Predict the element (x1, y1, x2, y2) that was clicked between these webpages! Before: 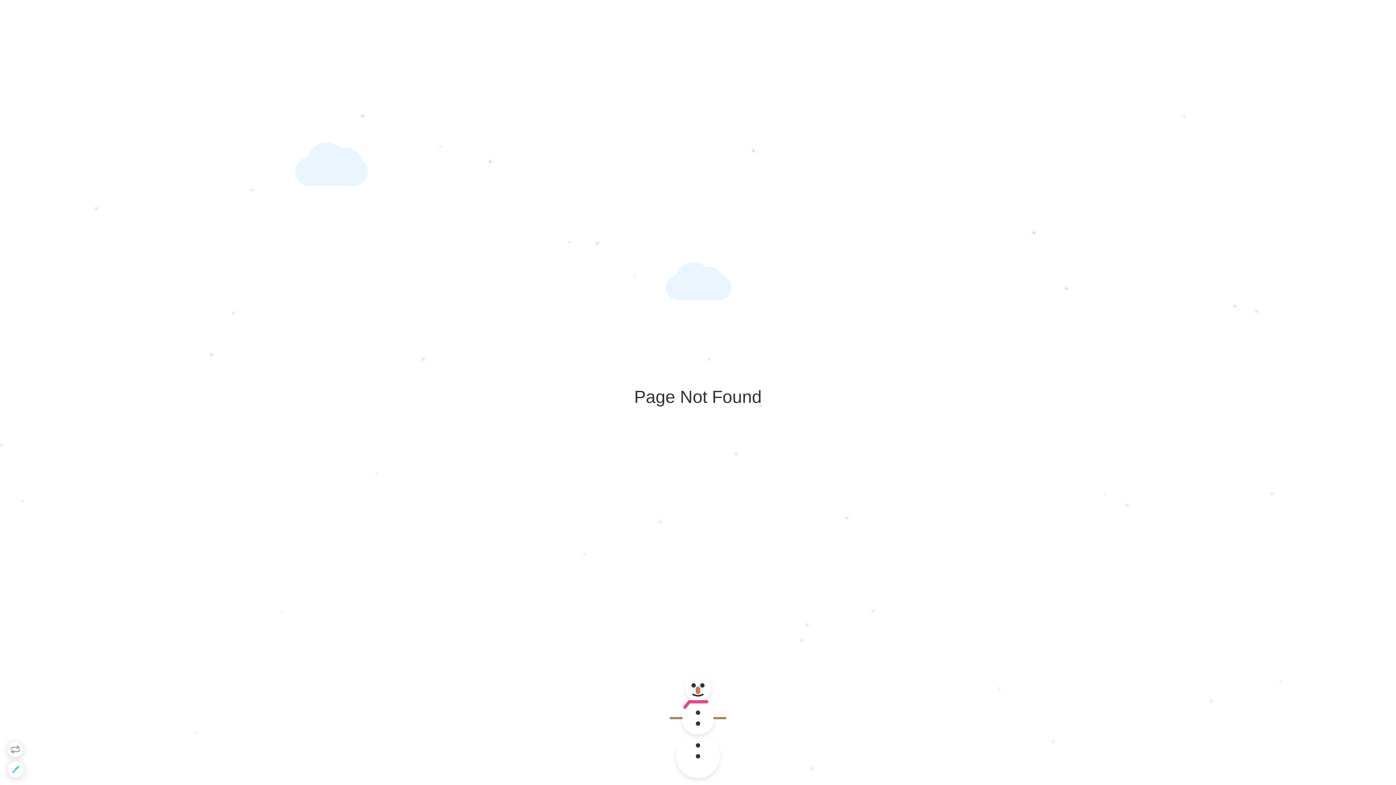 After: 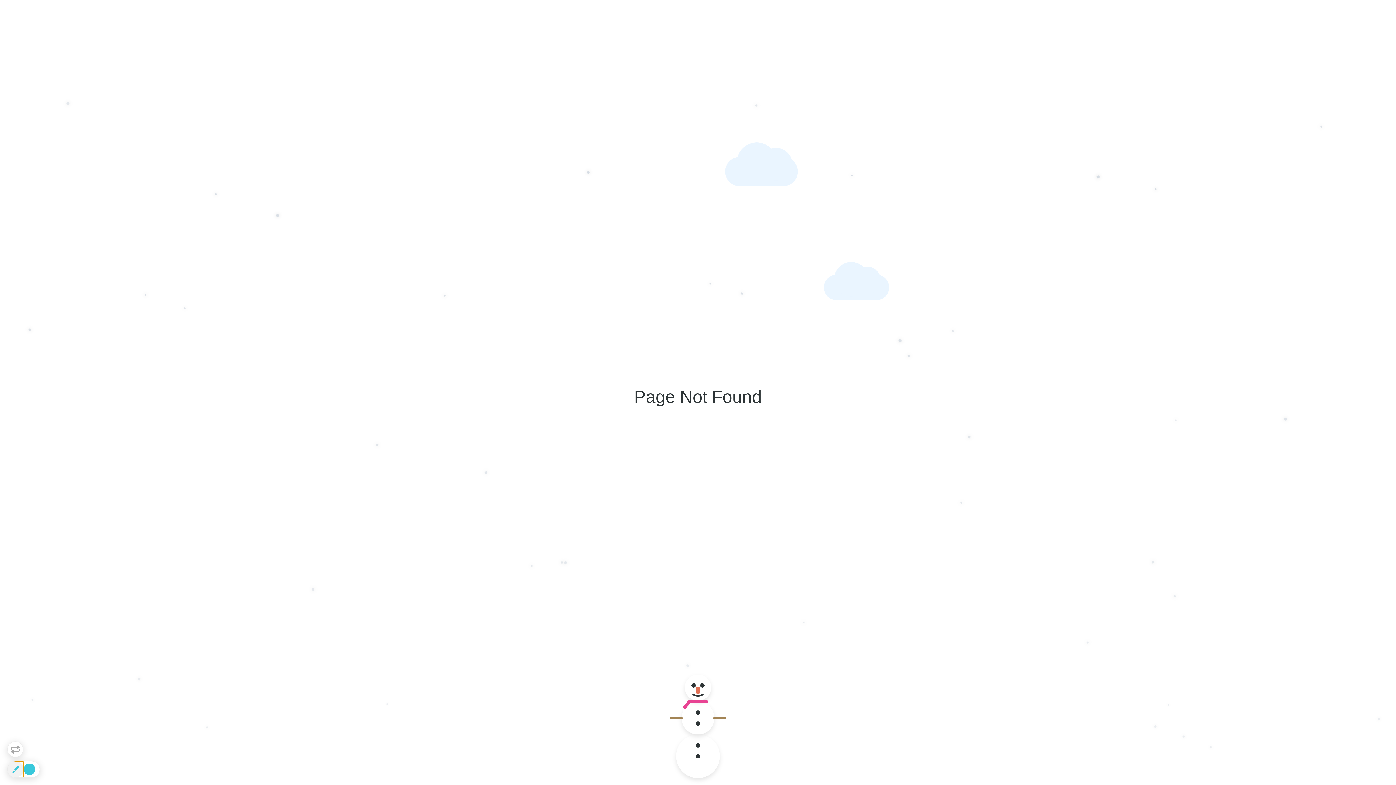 Action: bbox: (7, 761, 23, 777)